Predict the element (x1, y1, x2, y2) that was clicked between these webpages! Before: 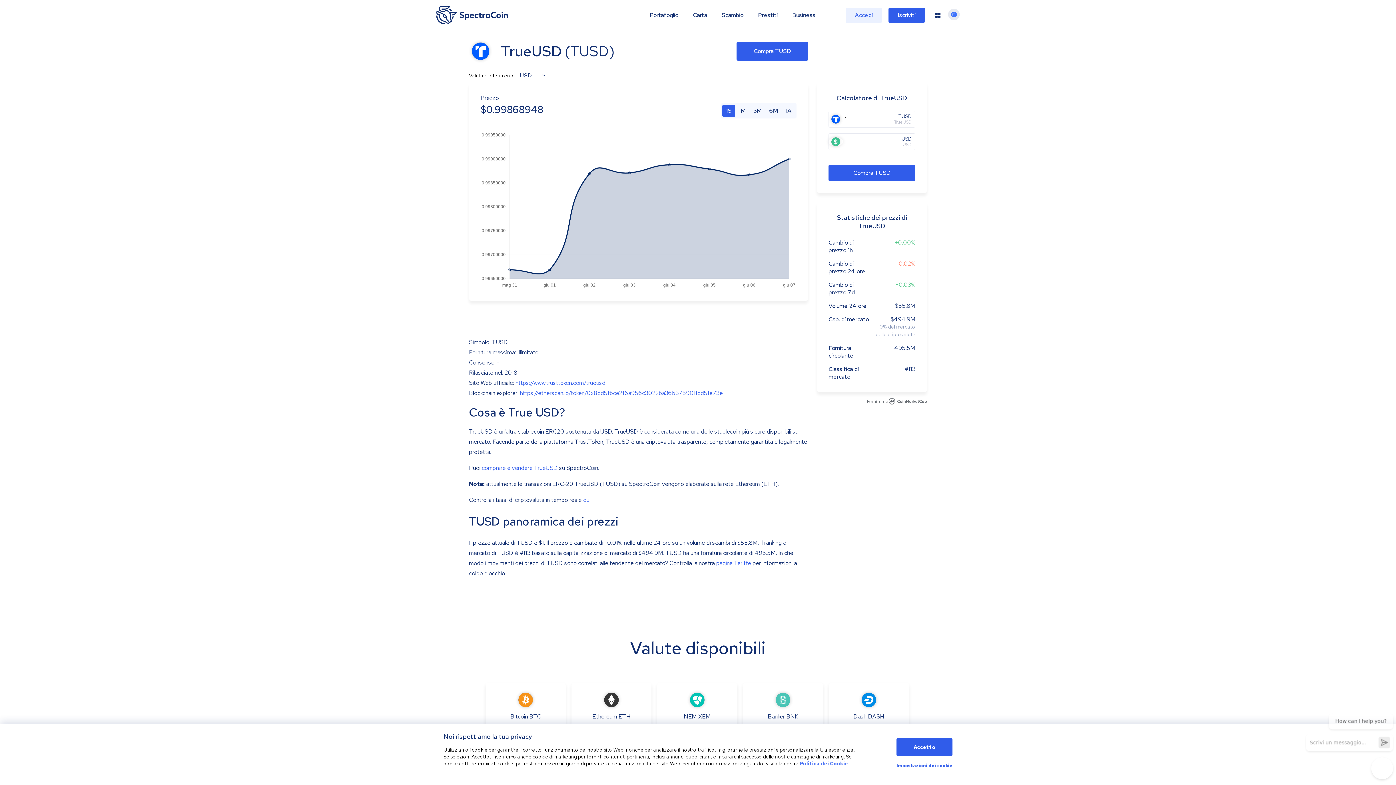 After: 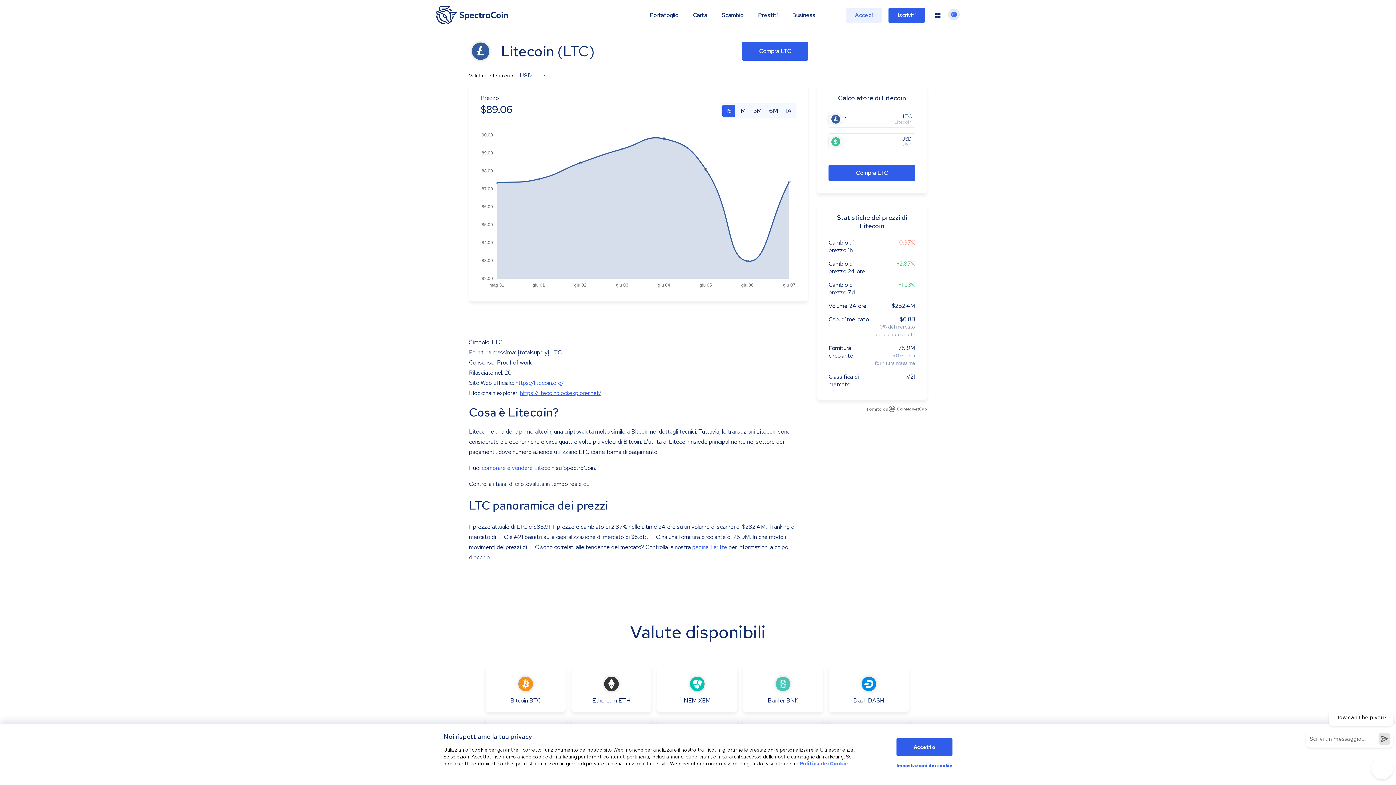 Action: label: Litecoin LTC bbox: (485, 424, 565, 469)